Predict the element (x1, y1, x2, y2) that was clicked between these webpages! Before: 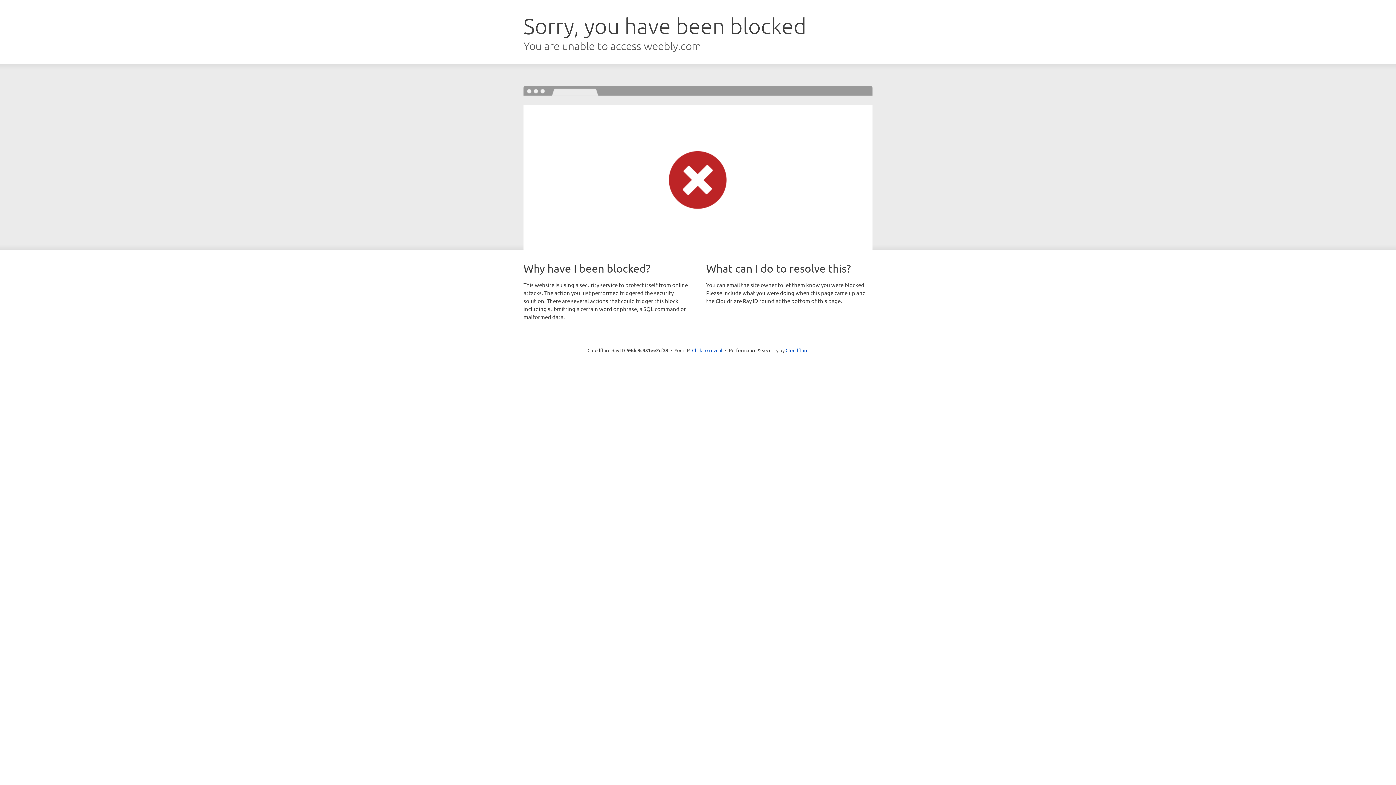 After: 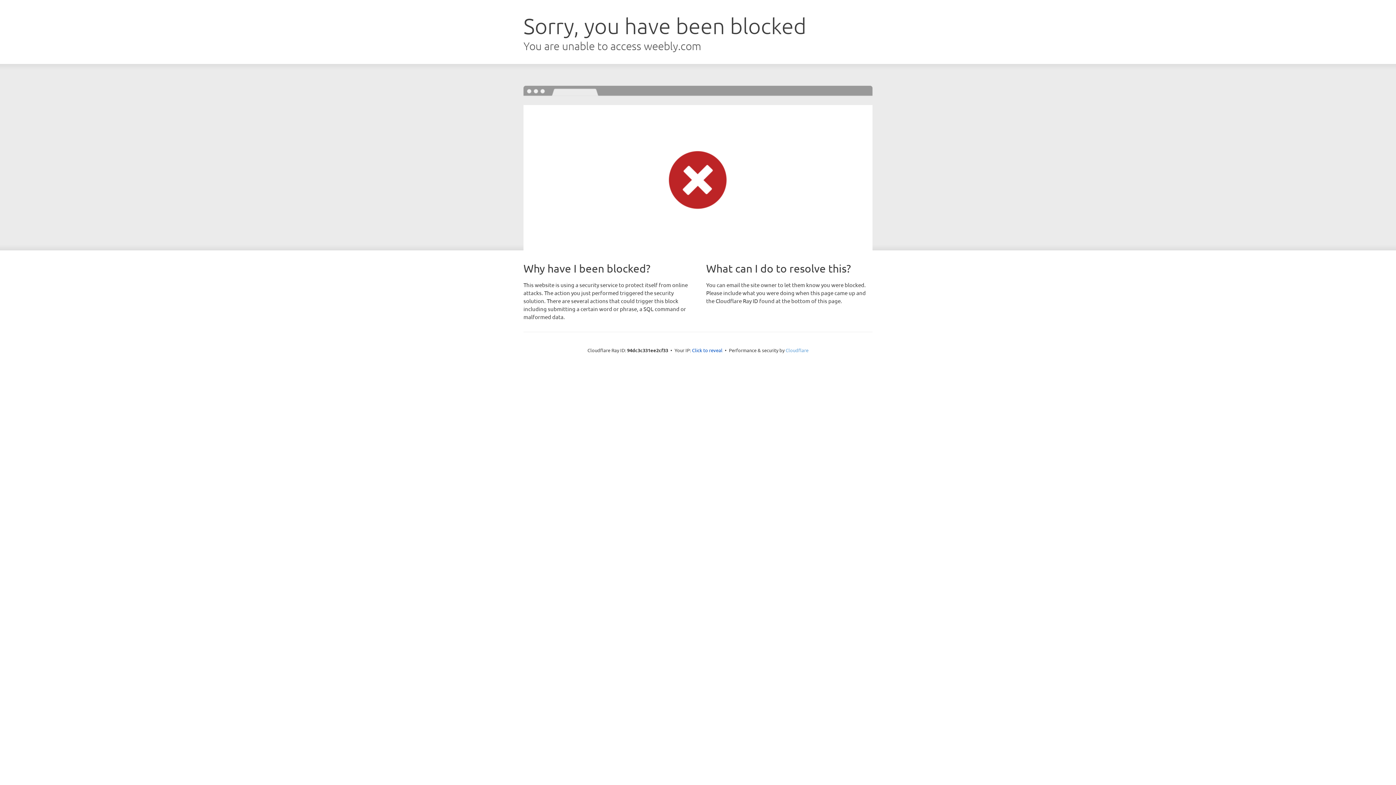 Action: bbox: (785, 347, 808, 353) label: Cloudflare